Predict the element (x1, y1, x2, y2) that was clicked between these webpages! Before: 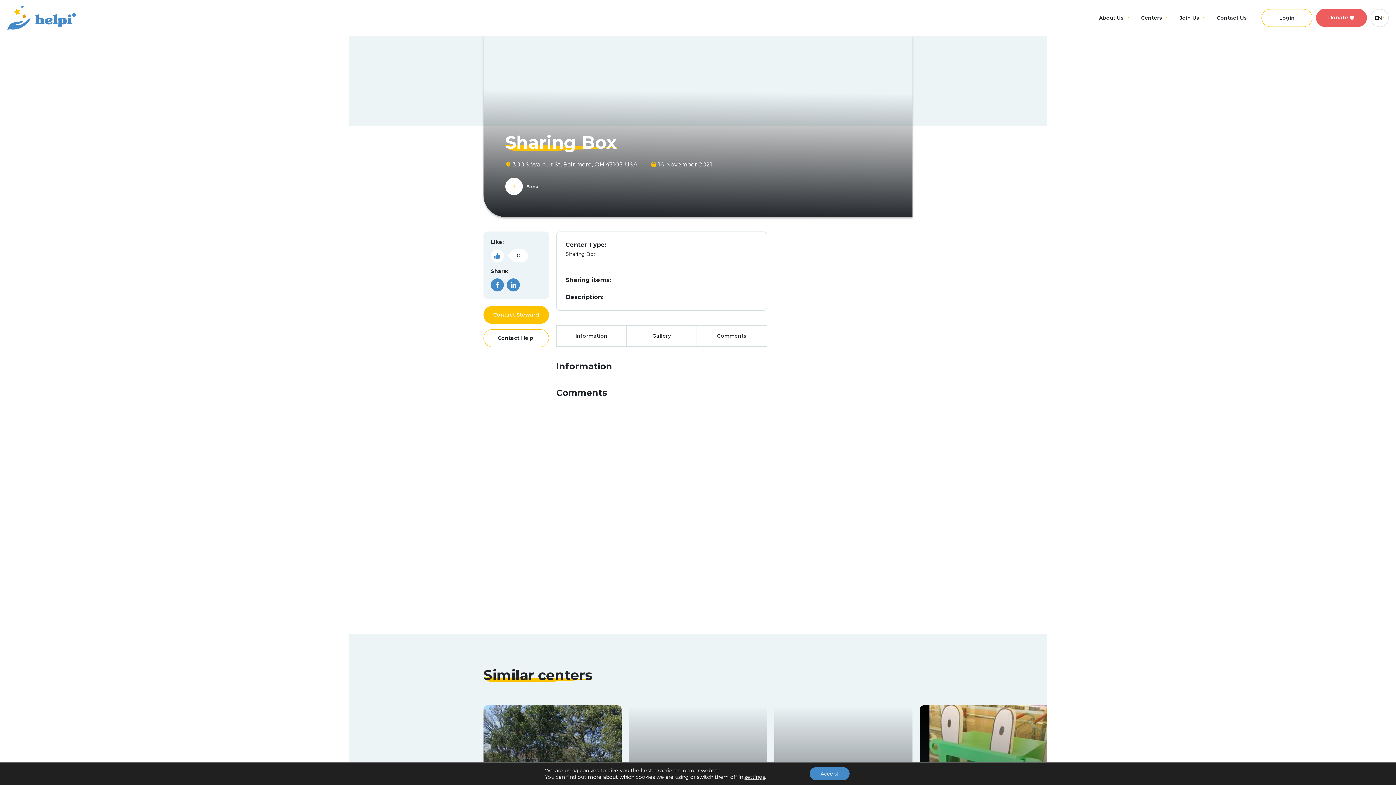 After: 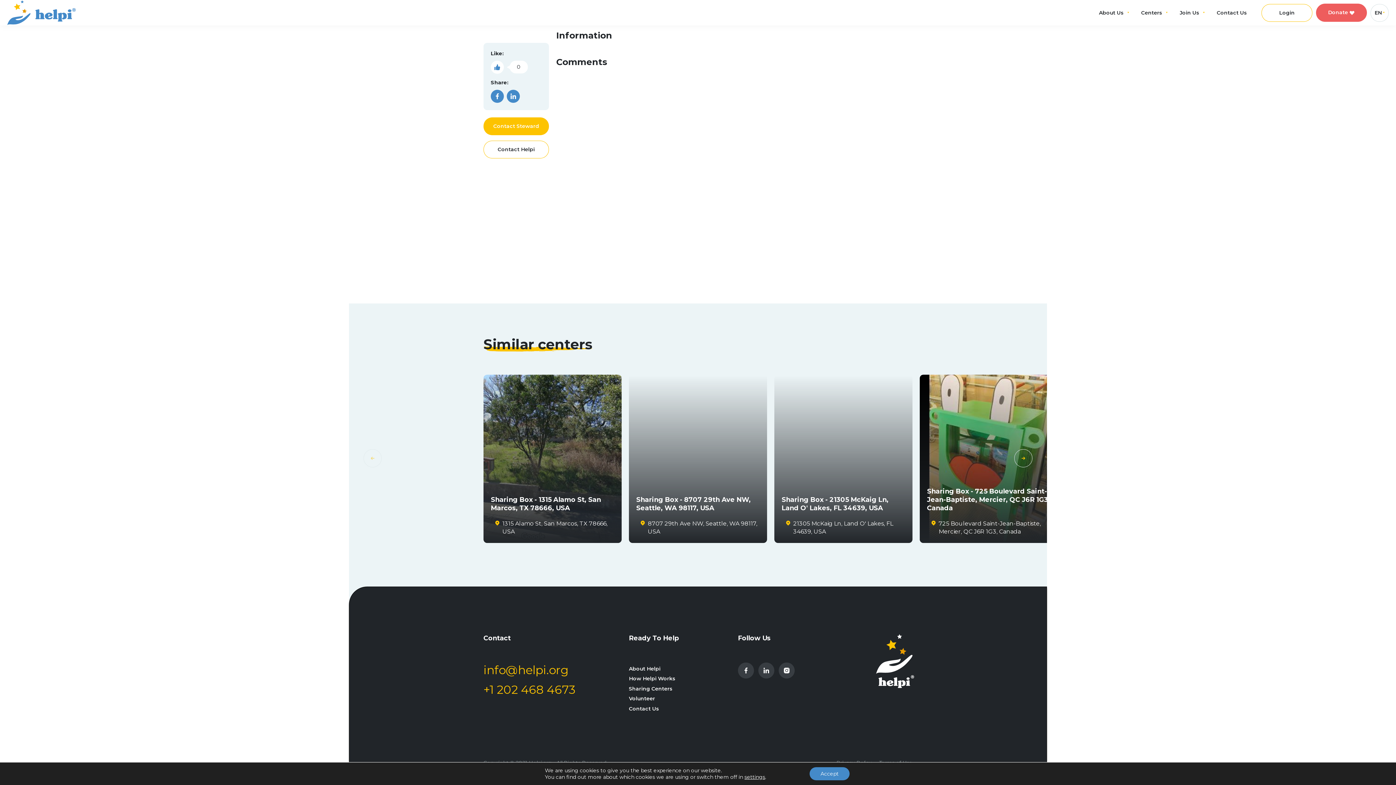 Action: label: Comments bbox: (696, 325, 766, 346)